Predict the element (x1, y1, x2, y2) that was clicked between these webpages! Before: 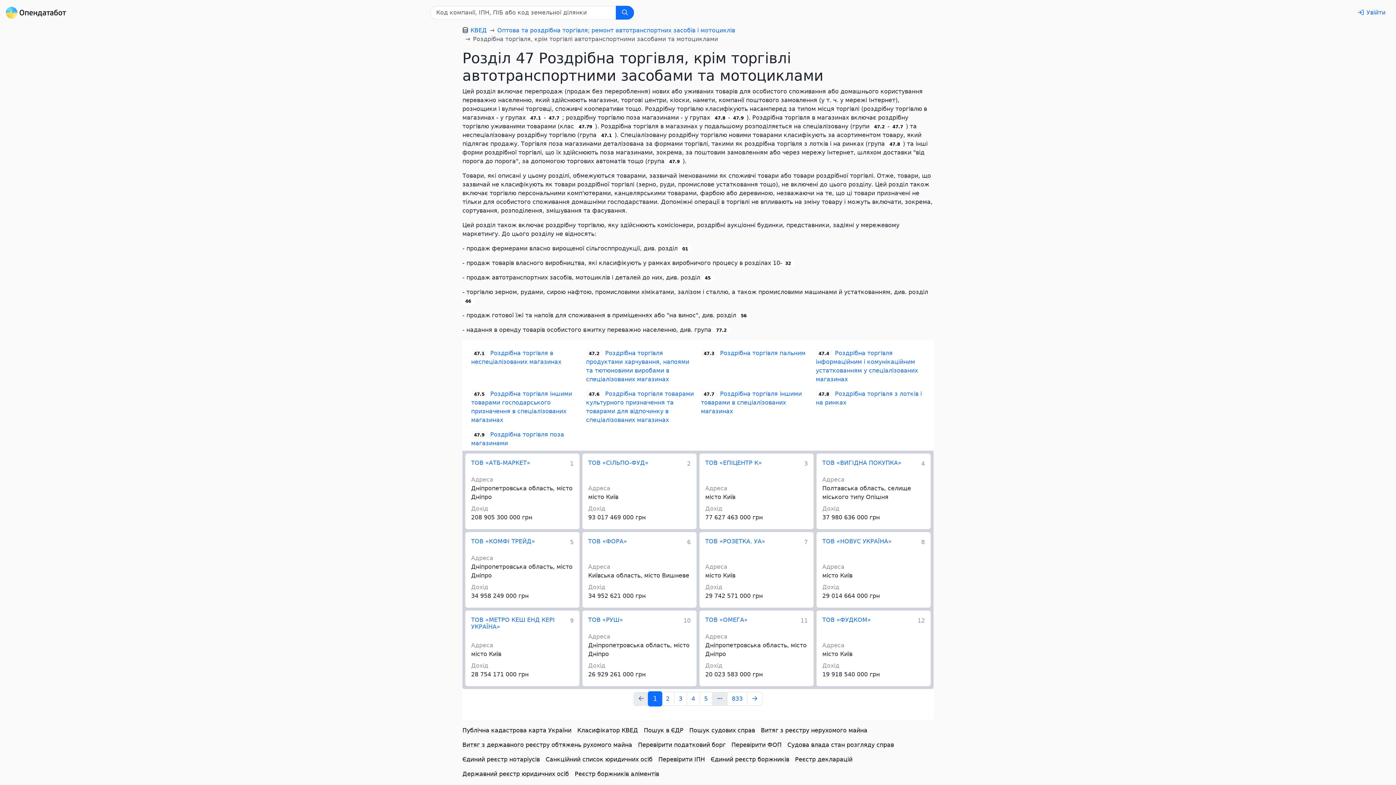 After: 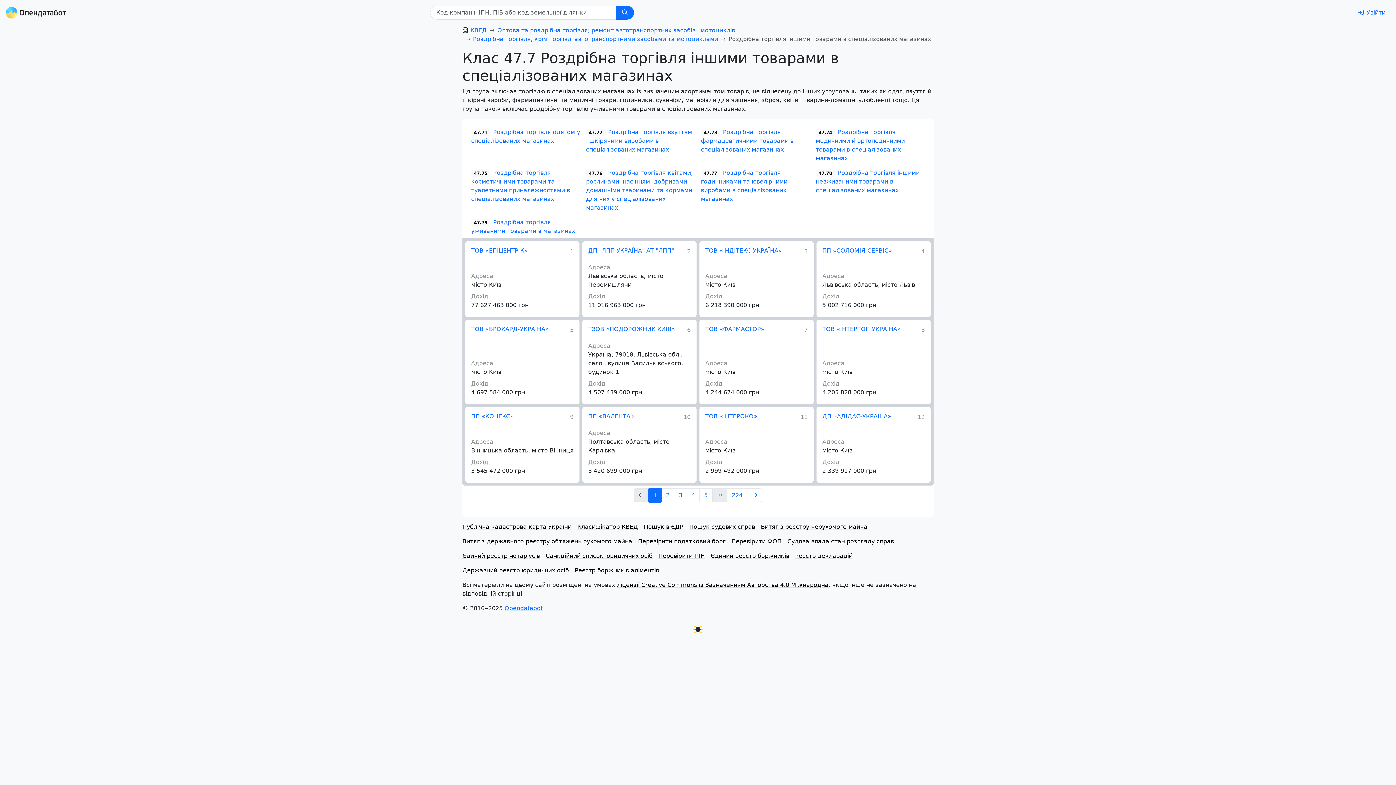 Action: label: Роздрібна торгівля іншими товарами в спеціалізованих магазинах bbox: (701, 390, 802, 414)